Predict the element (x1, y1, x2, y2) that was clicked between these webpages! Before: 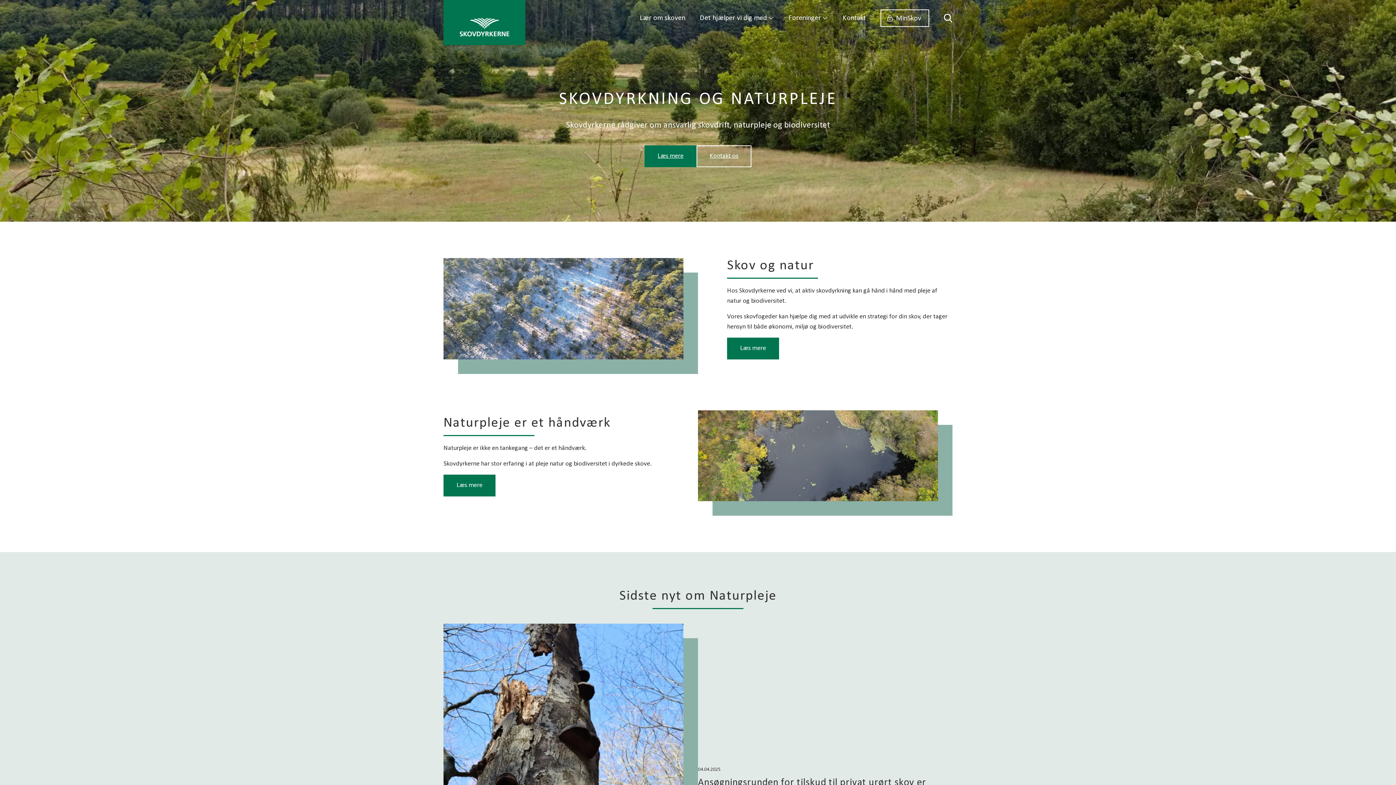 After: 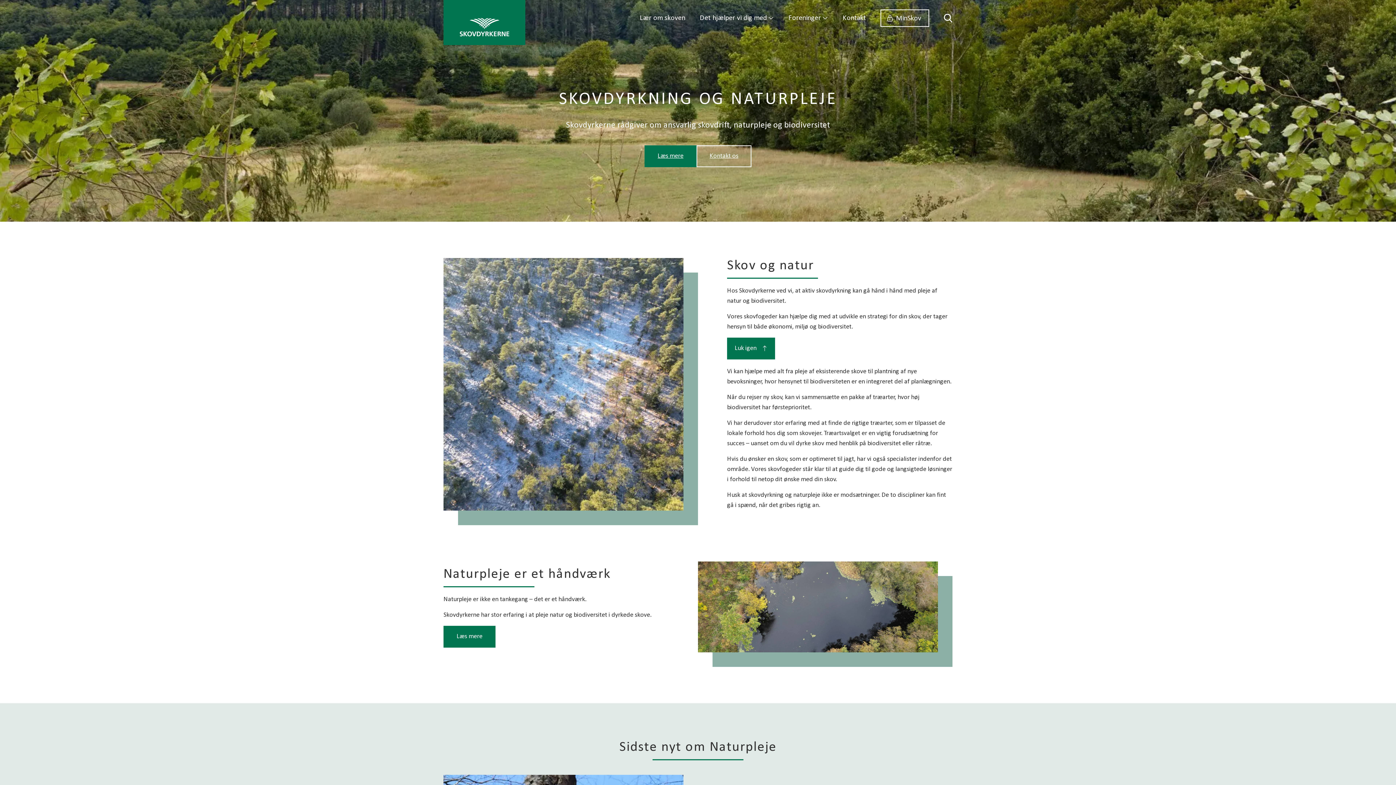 Action: label: Læs mere bbox: (727, 337, 779, 359)